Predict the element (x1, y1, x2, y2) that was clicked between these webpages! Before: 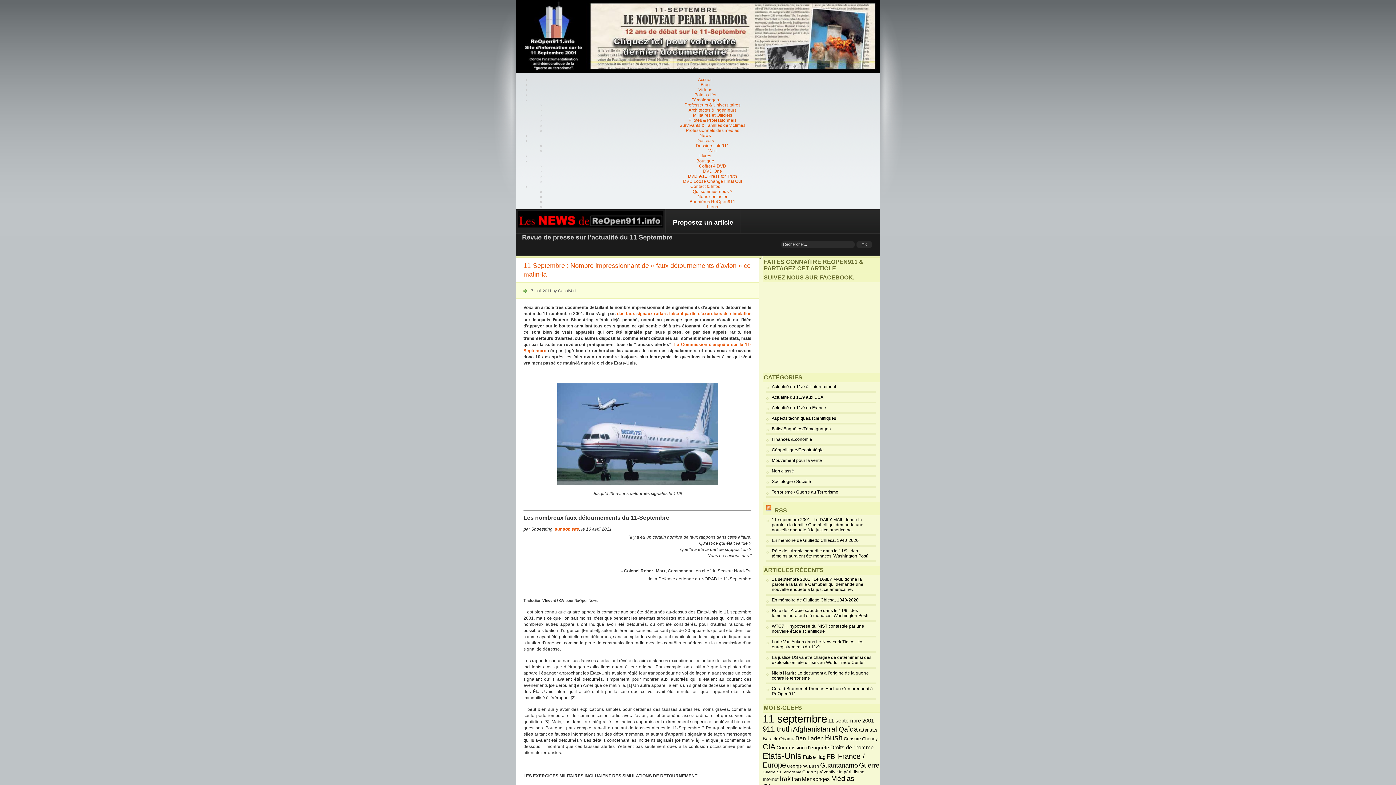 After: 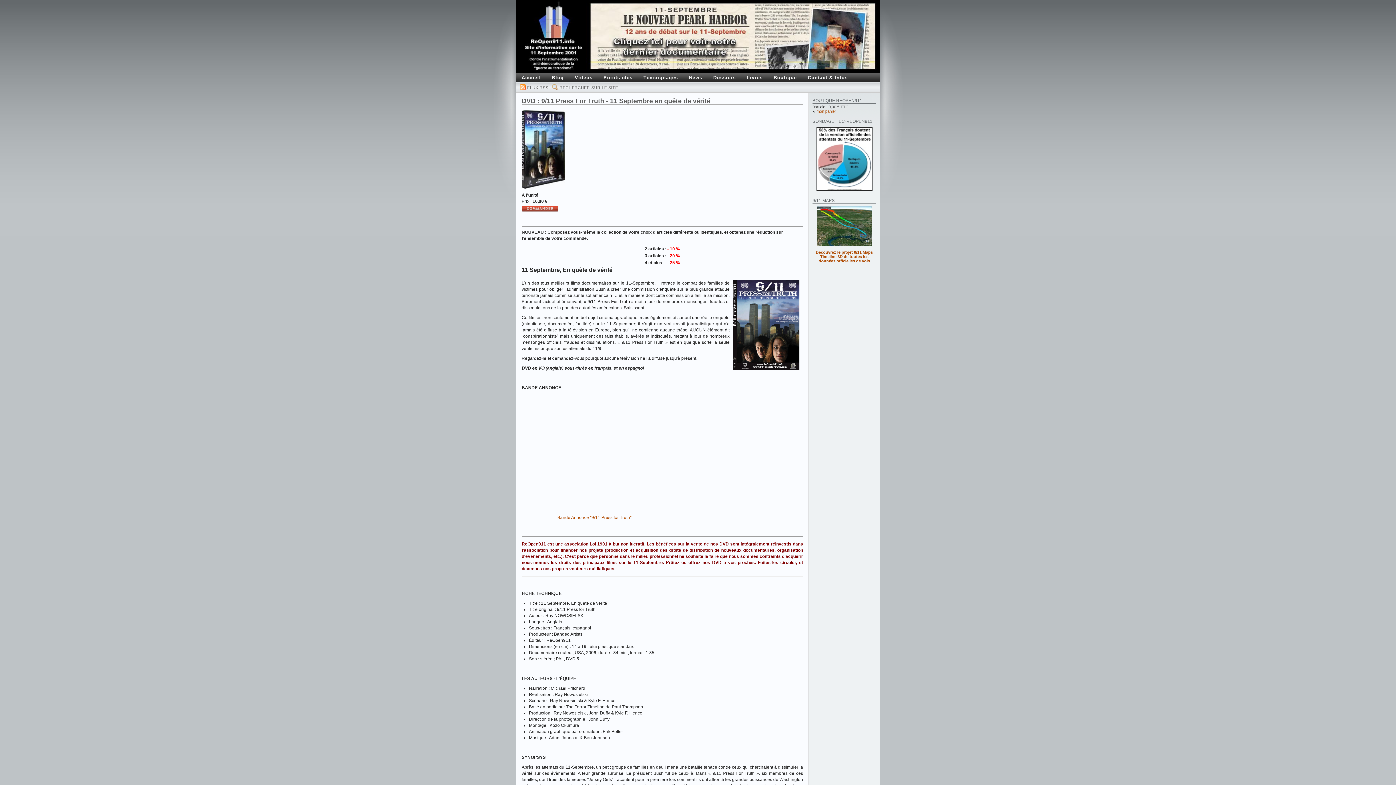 Action: label: DVD 9/11 Press for Truth bbox: (688, 172, 737, 180)